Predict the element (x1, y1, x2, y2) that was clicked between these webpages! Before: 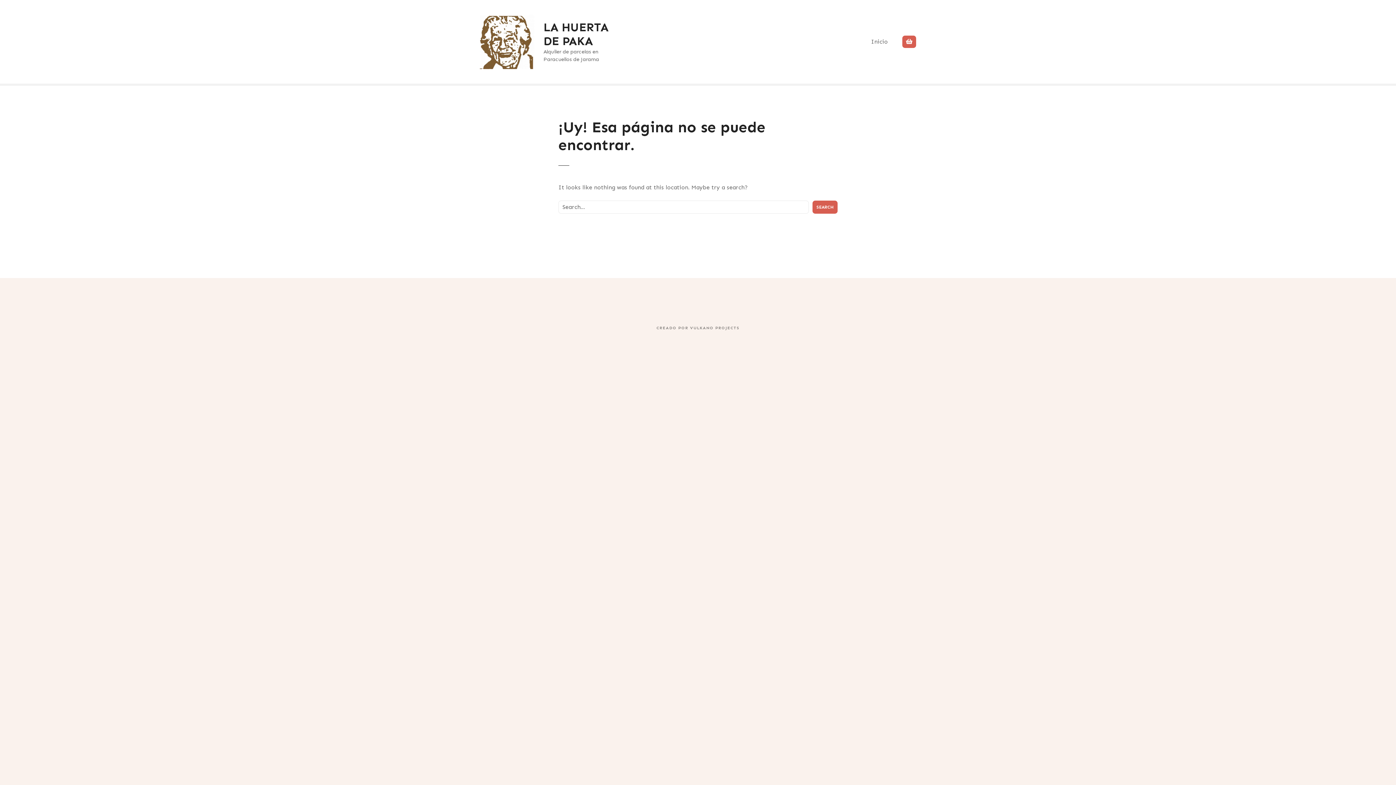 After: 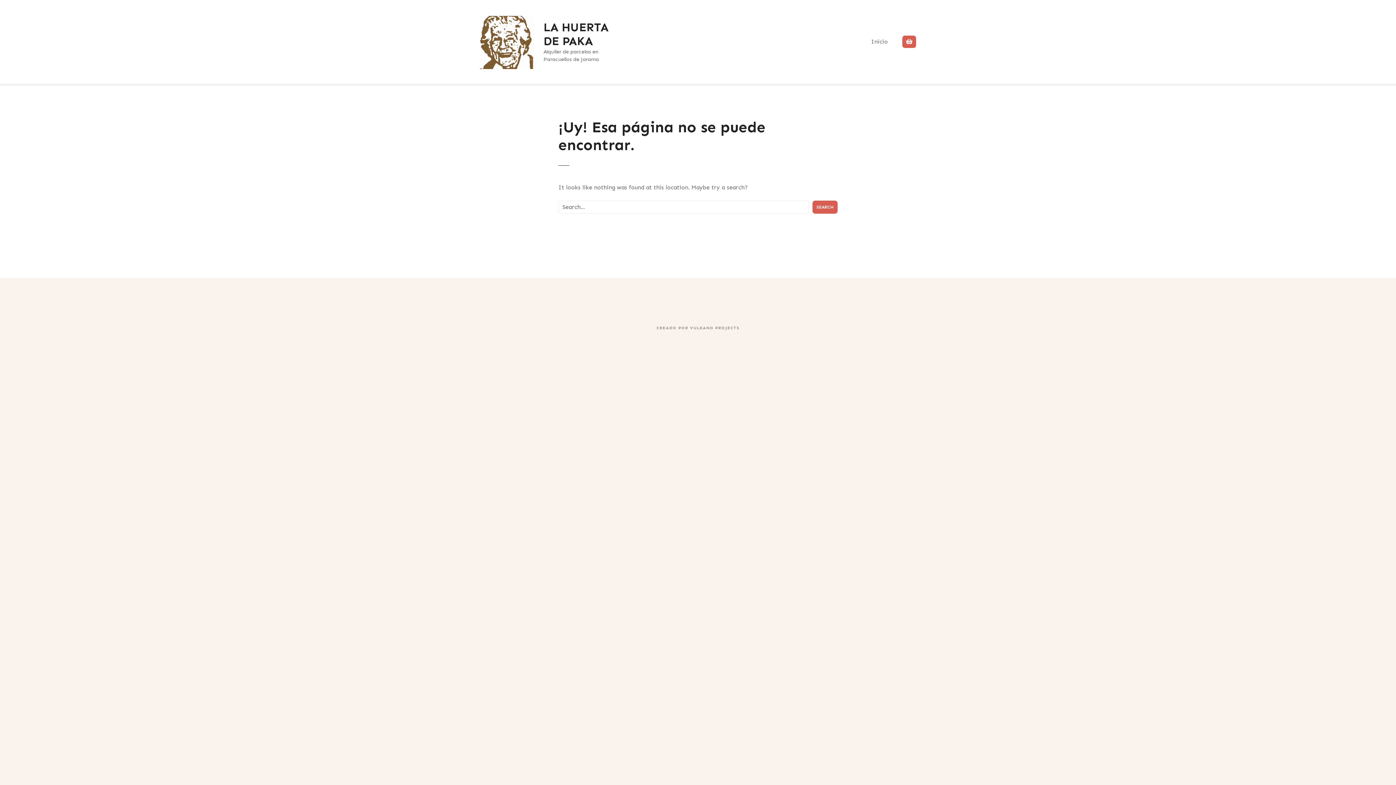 Action: bbox: (812, 200, 837, 213) label: Search